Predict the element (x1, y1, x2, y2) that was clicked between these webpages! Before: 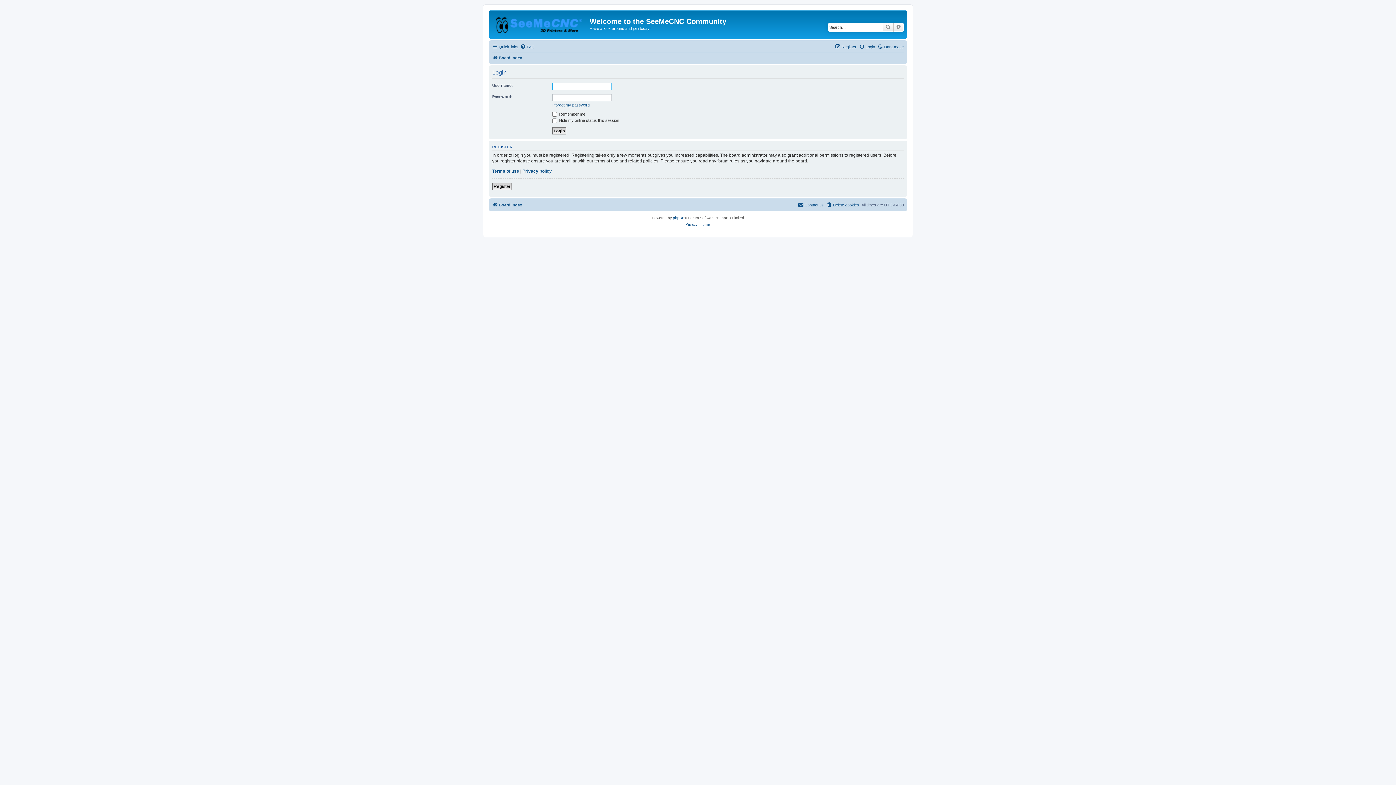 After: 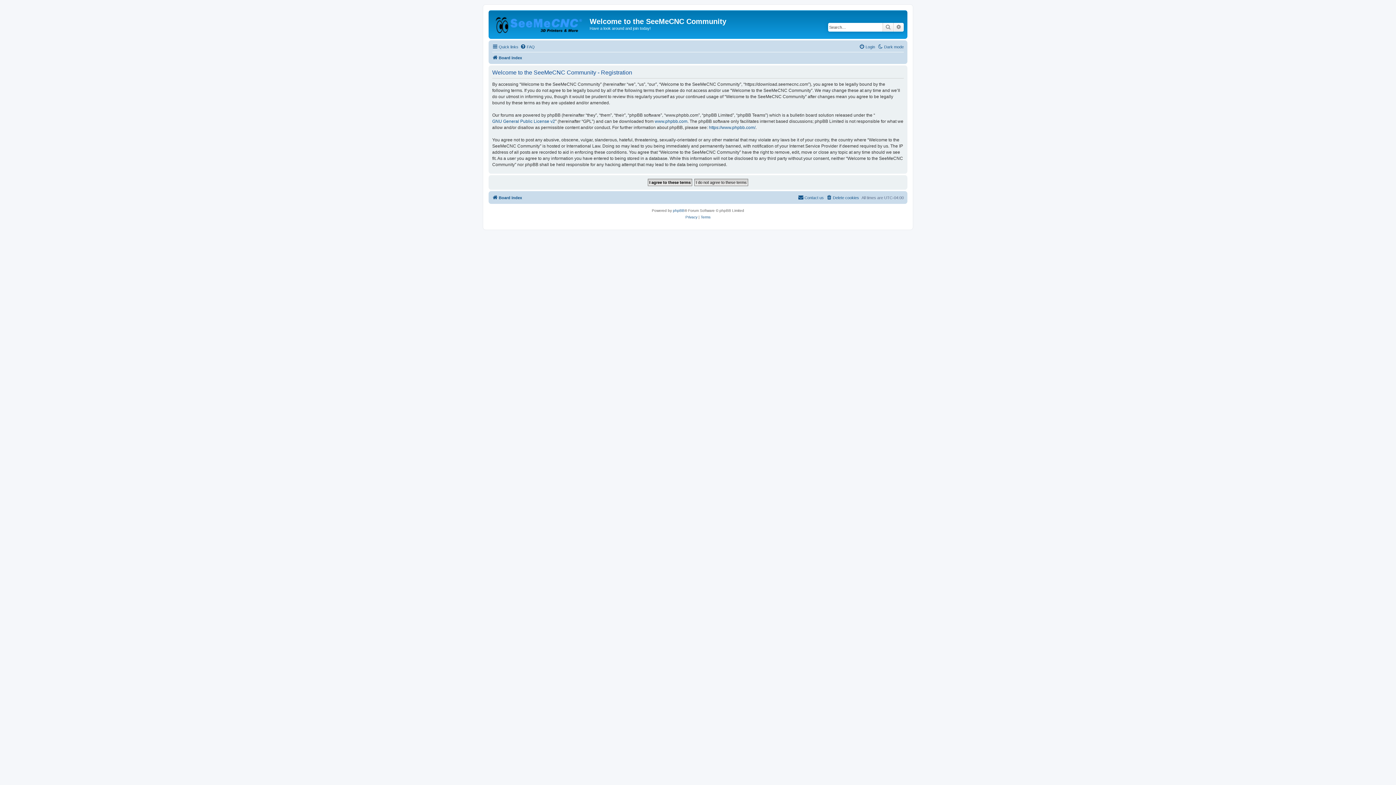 Action: bbox: (492, 182, 512, 190) label: Register